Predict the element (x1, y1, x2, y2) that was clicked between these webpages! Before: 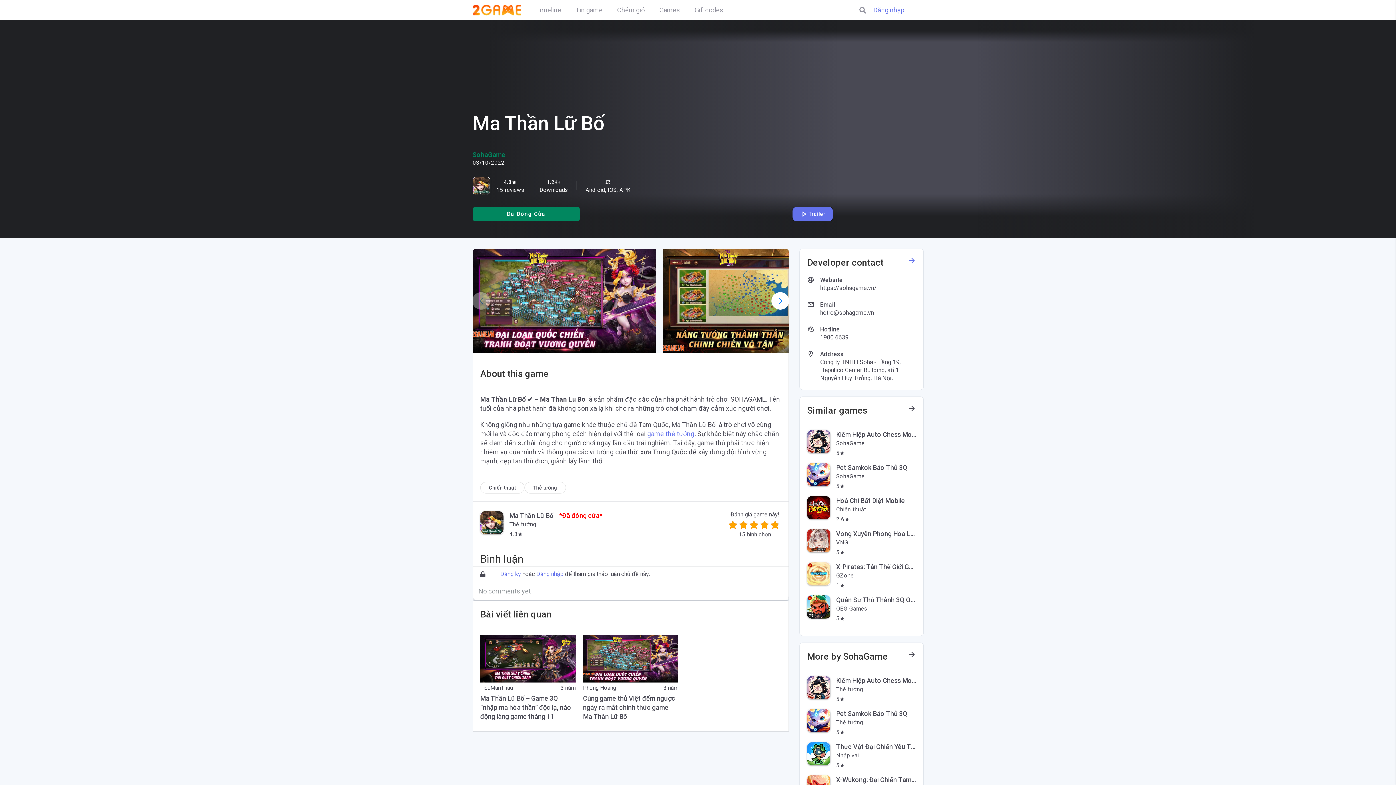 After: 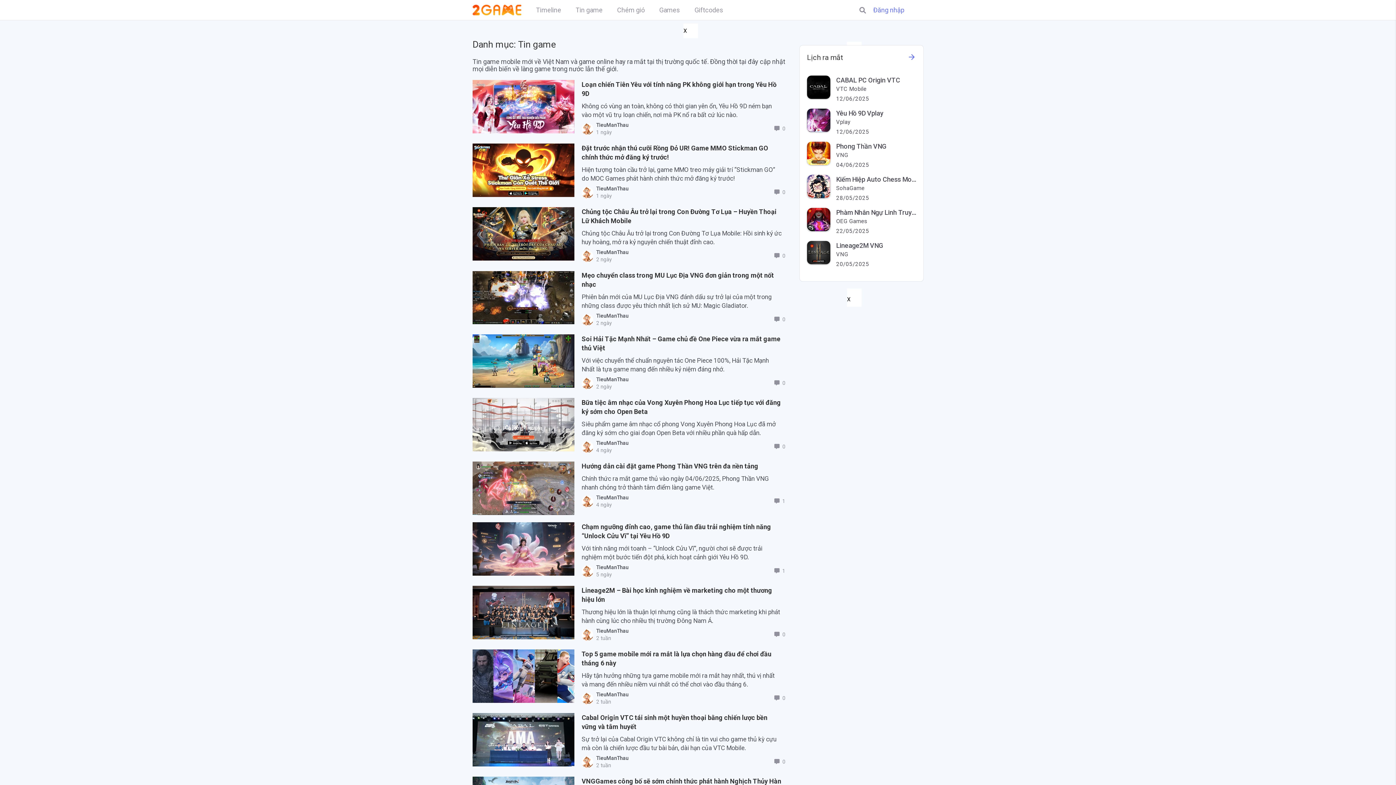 Action: label: Tin game bbox: (568, -4, 609, 24)